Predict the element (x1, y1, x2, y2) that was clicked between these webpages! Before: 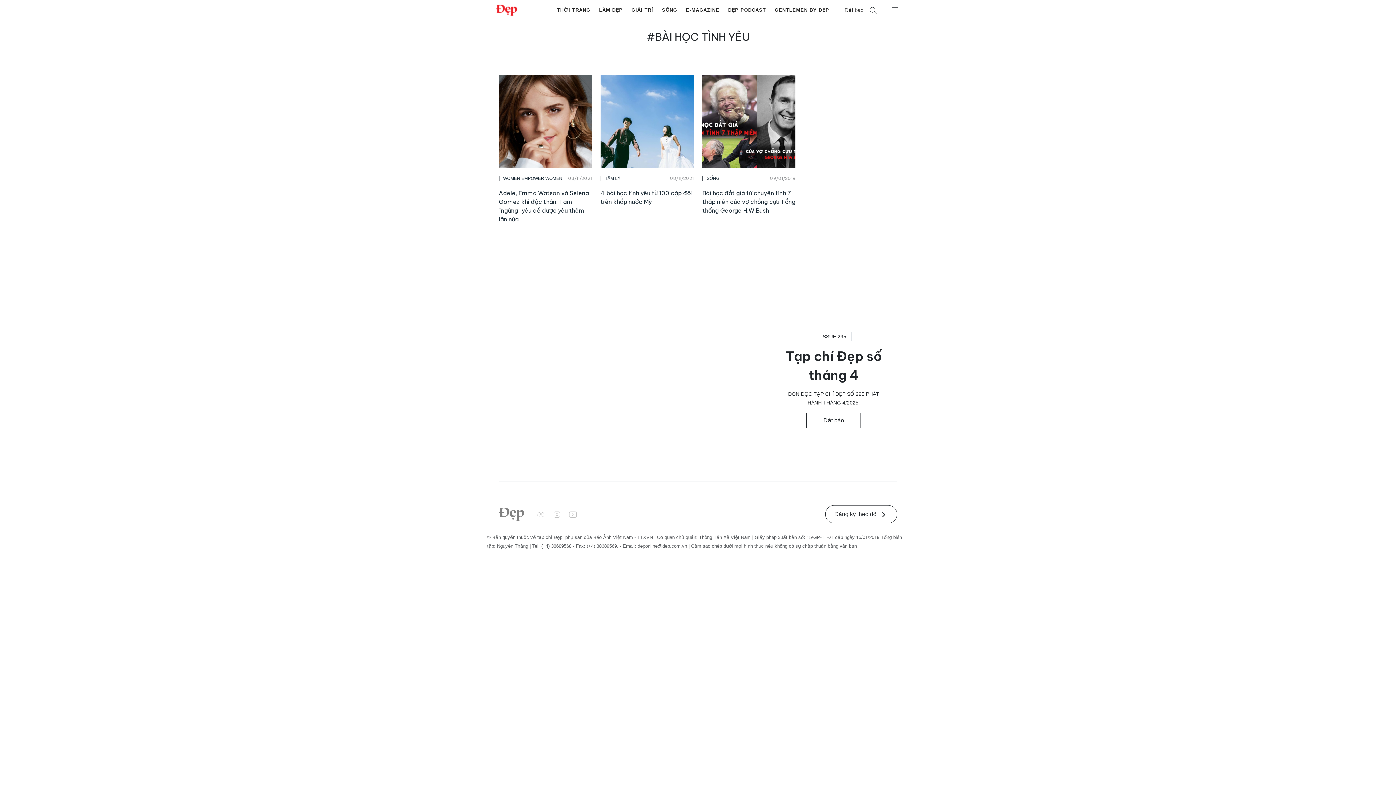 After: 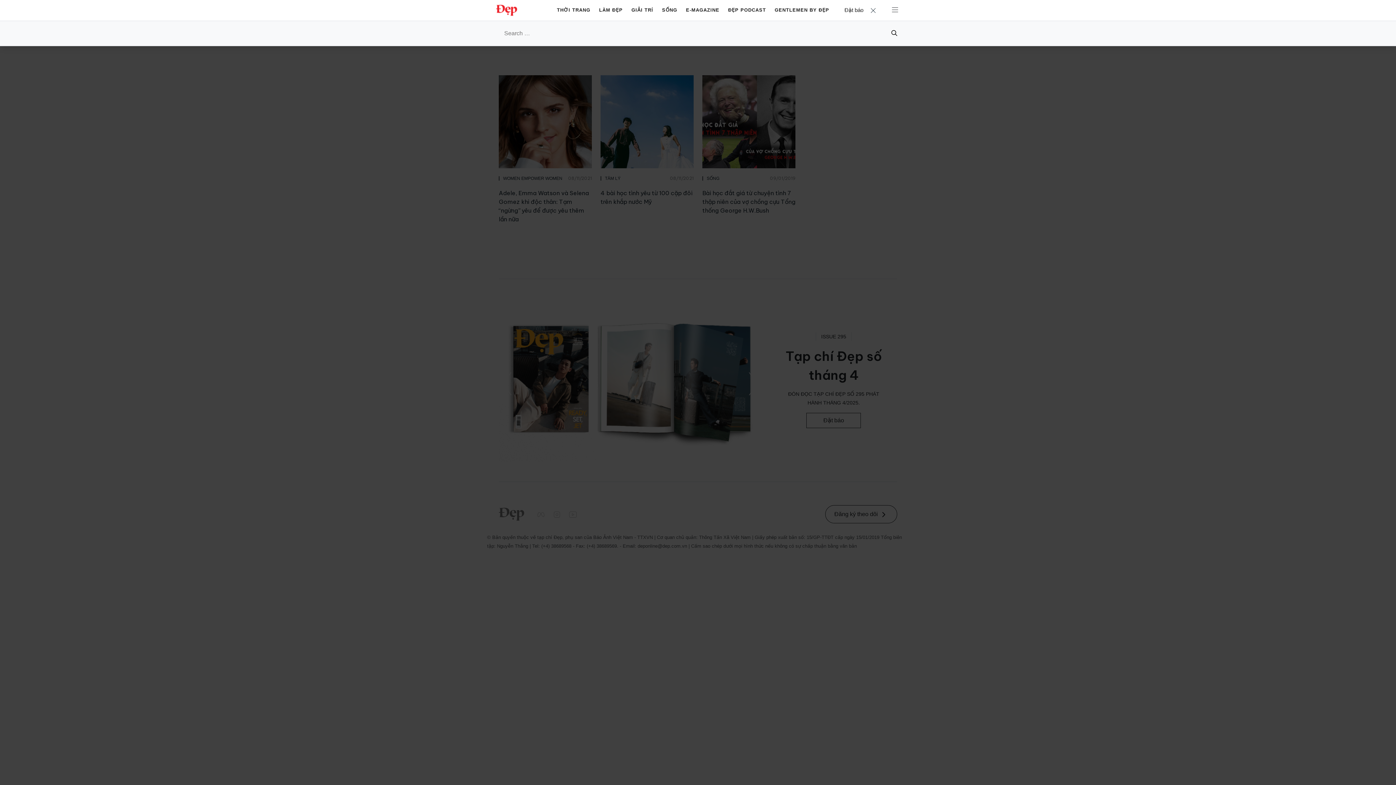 Action: bbox: (869, 5, 877, 14)